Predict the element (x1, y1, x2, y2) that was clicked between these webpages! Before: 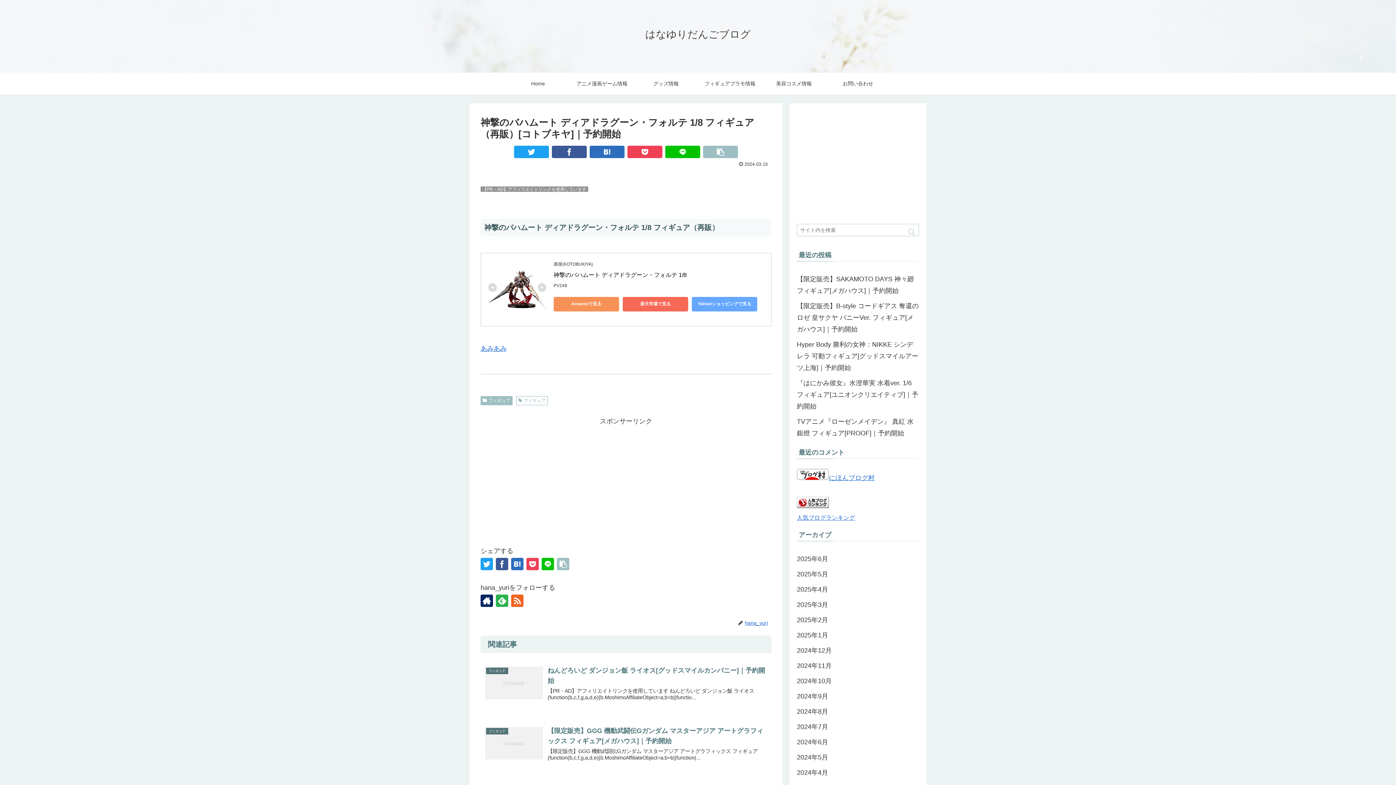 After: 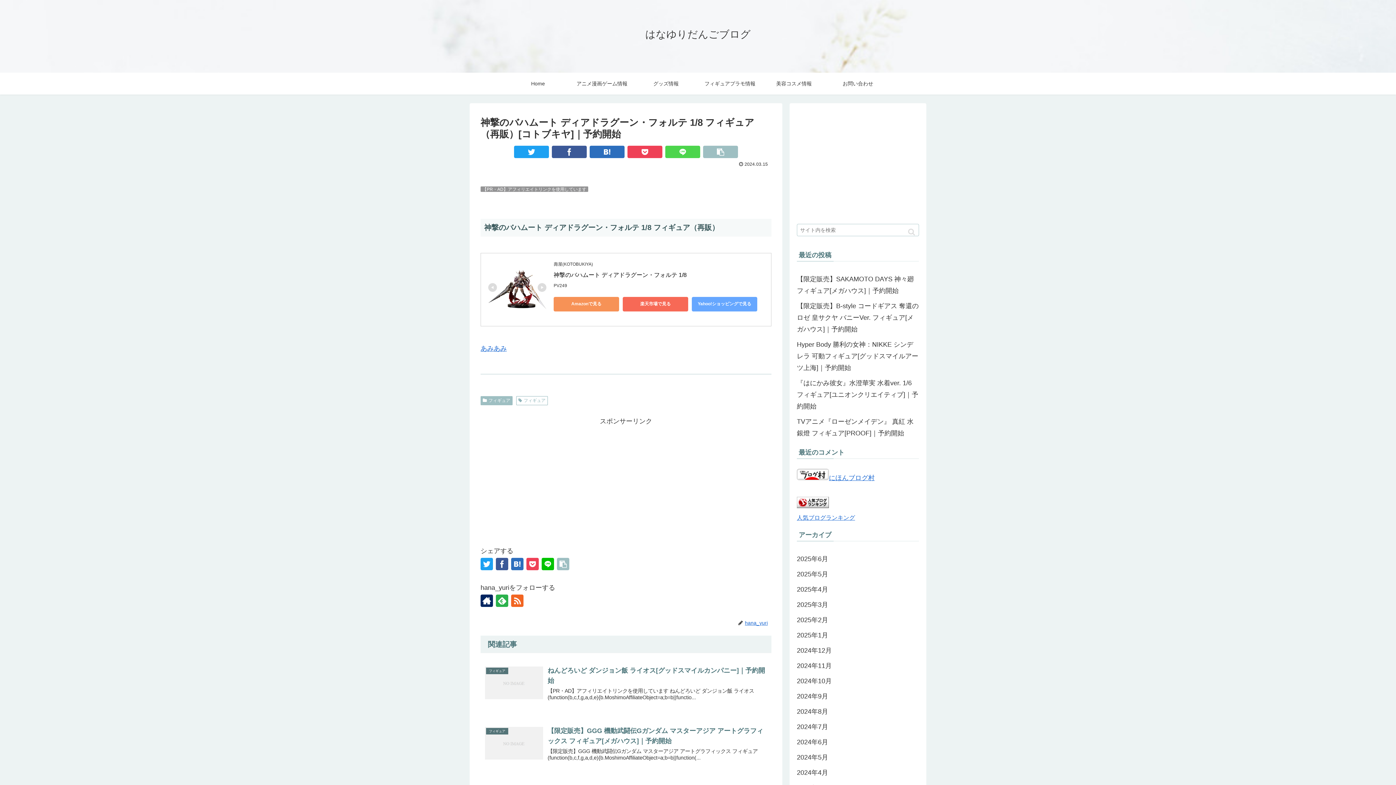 Action: bbox: (665, 145, 700, 158)